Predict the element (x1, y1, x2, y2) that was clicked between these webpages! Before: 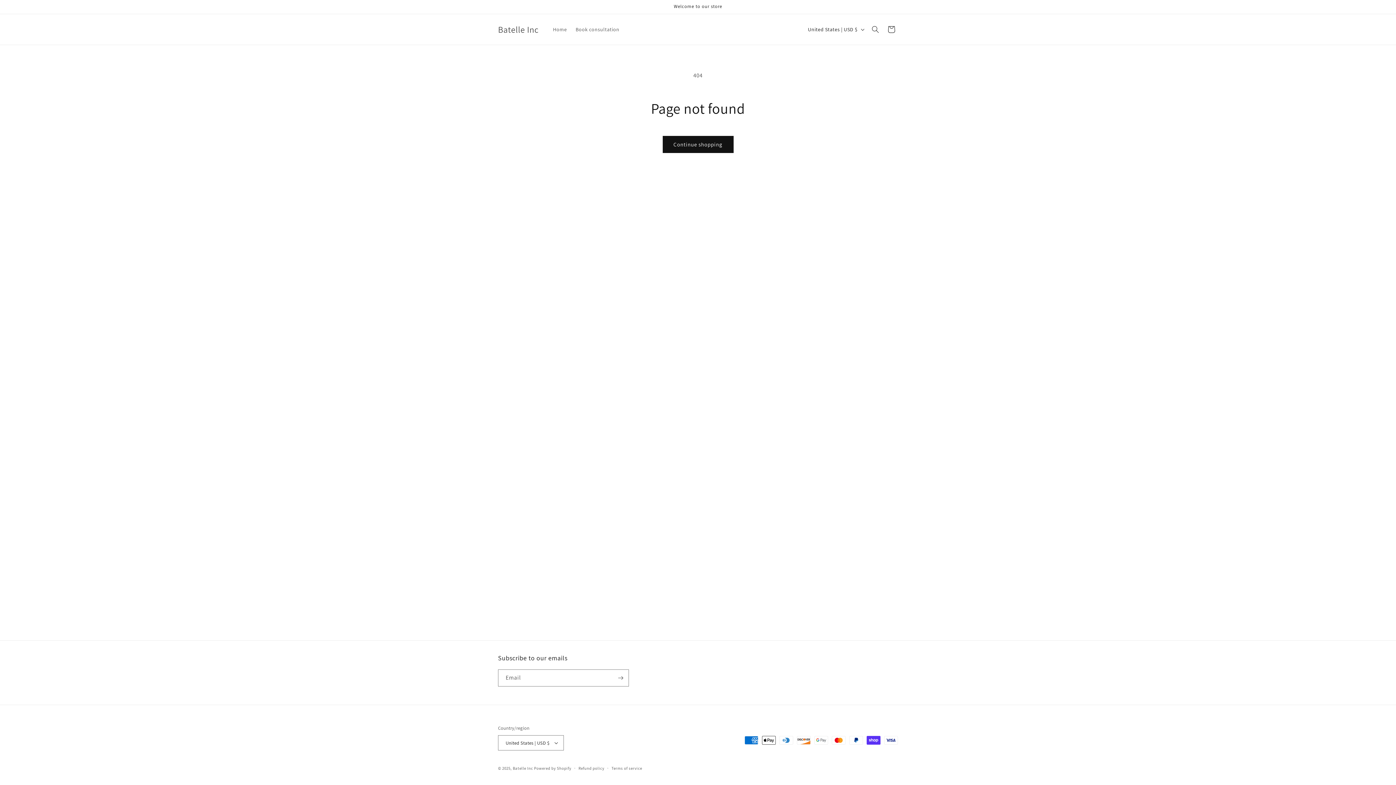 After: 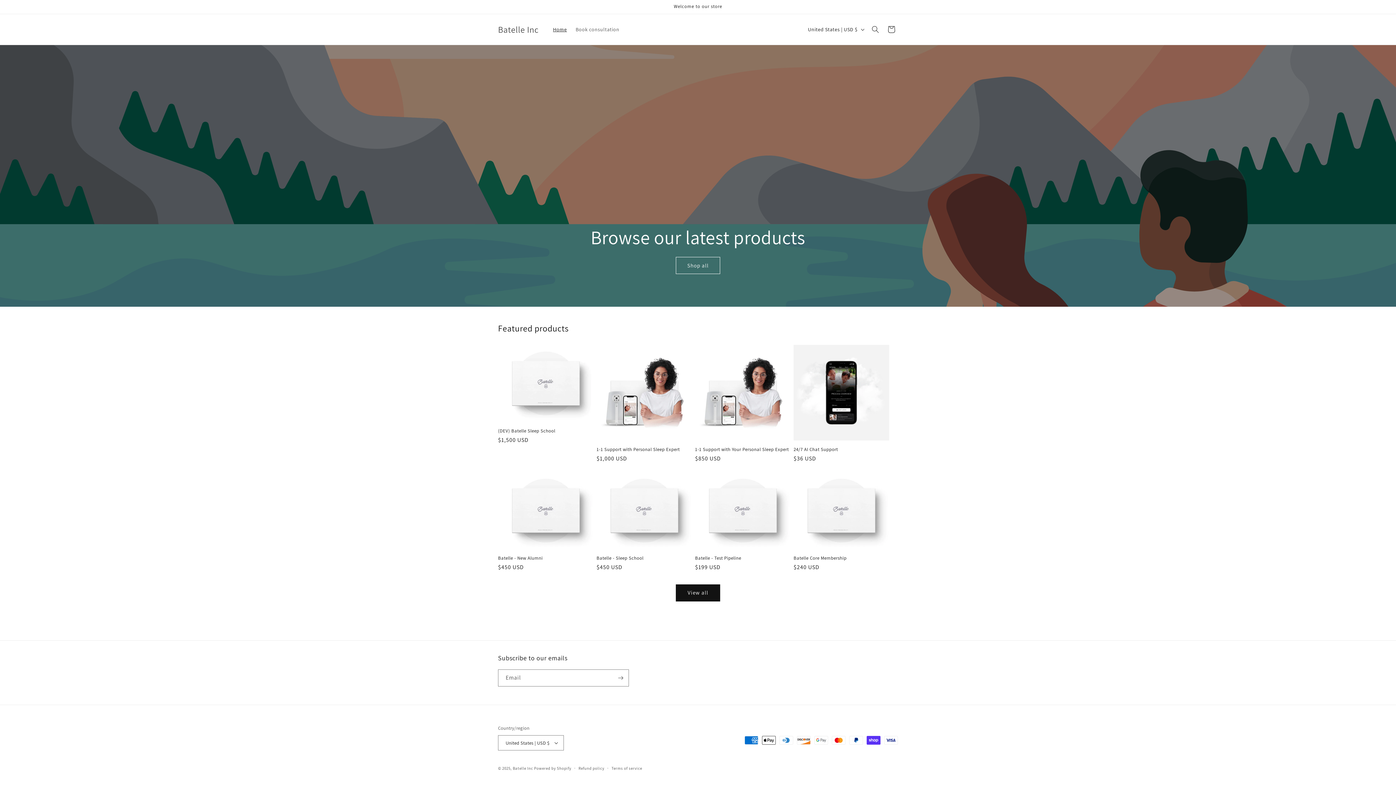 Action: label: Home bbox: (548, 21, 571, 37)